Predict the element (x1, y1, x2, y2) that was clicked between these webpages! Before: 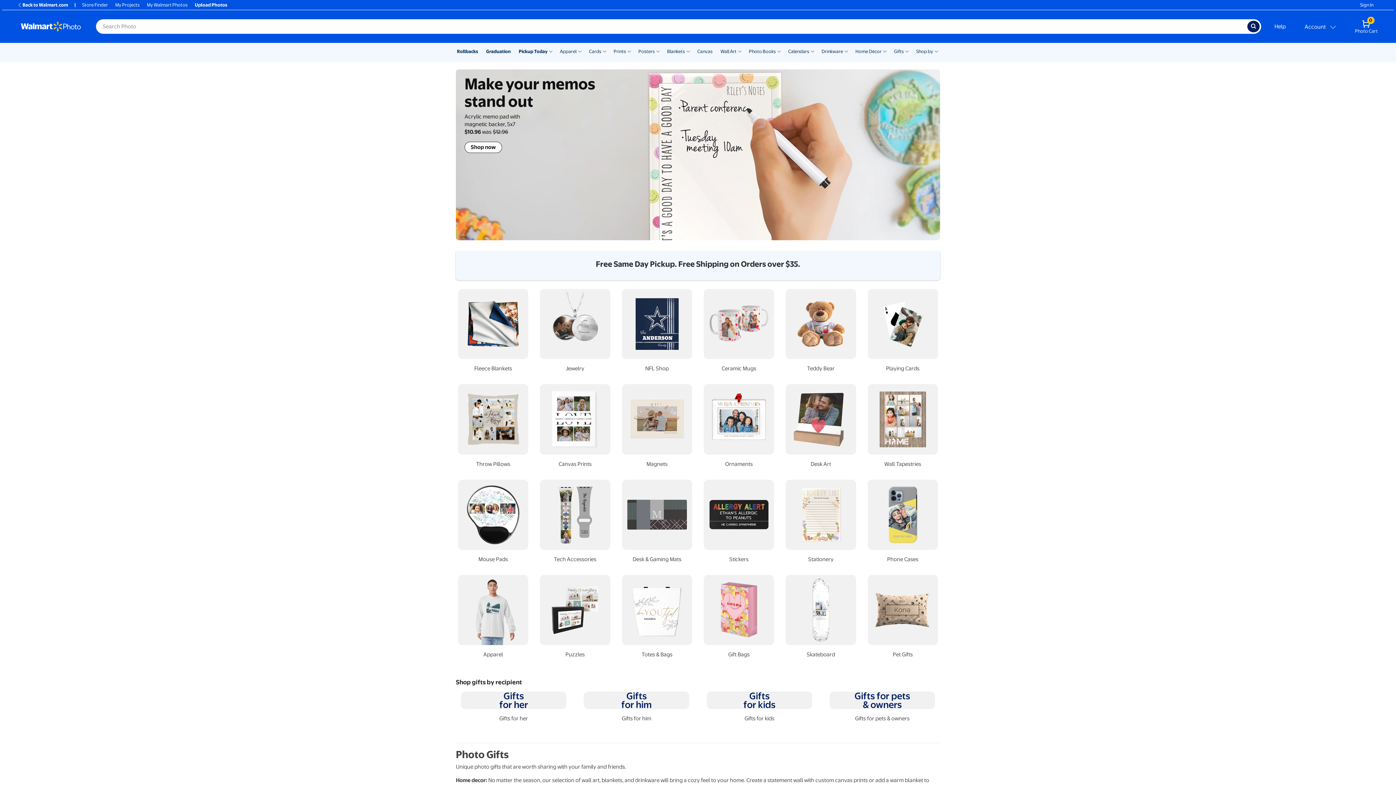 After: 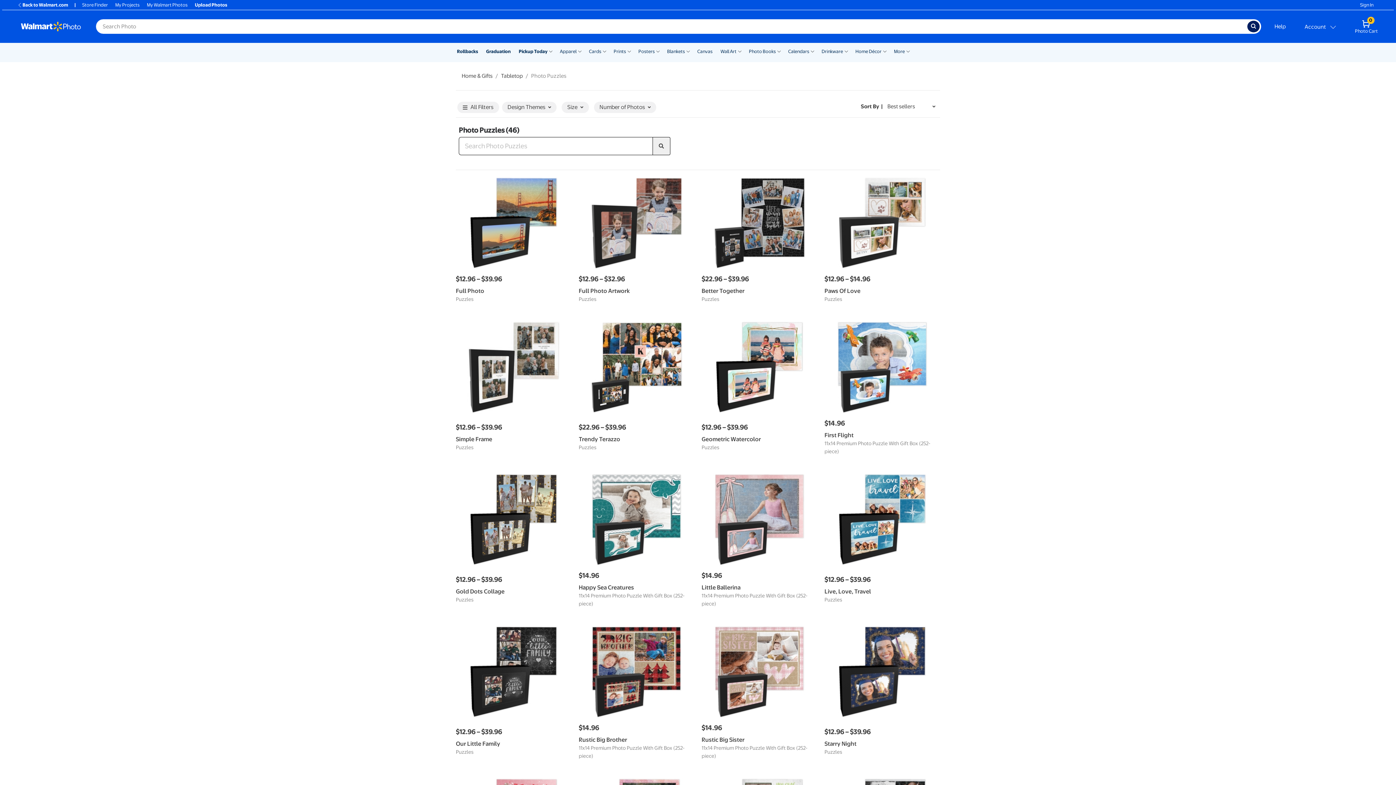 Action: label: Puzzles bbox: (540, 575, 610, 659)